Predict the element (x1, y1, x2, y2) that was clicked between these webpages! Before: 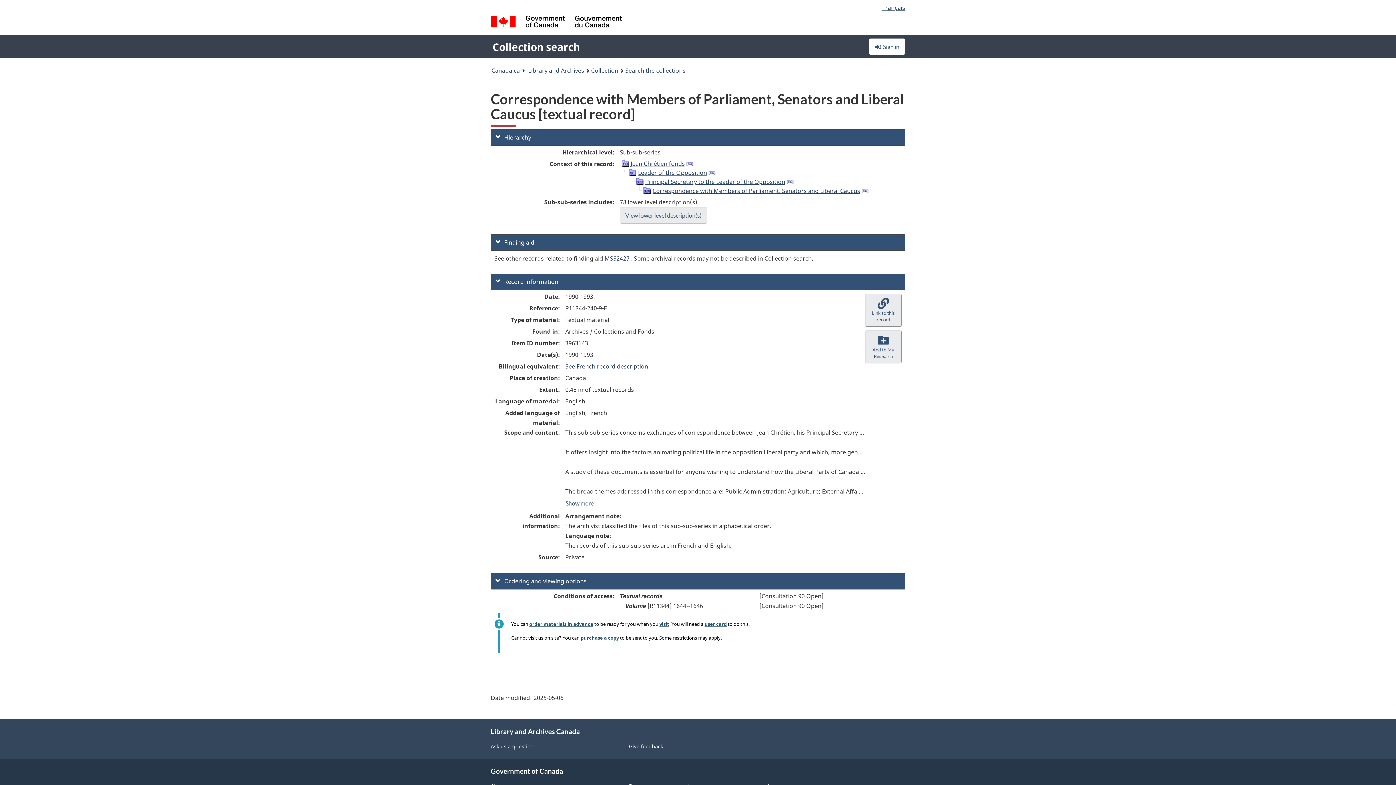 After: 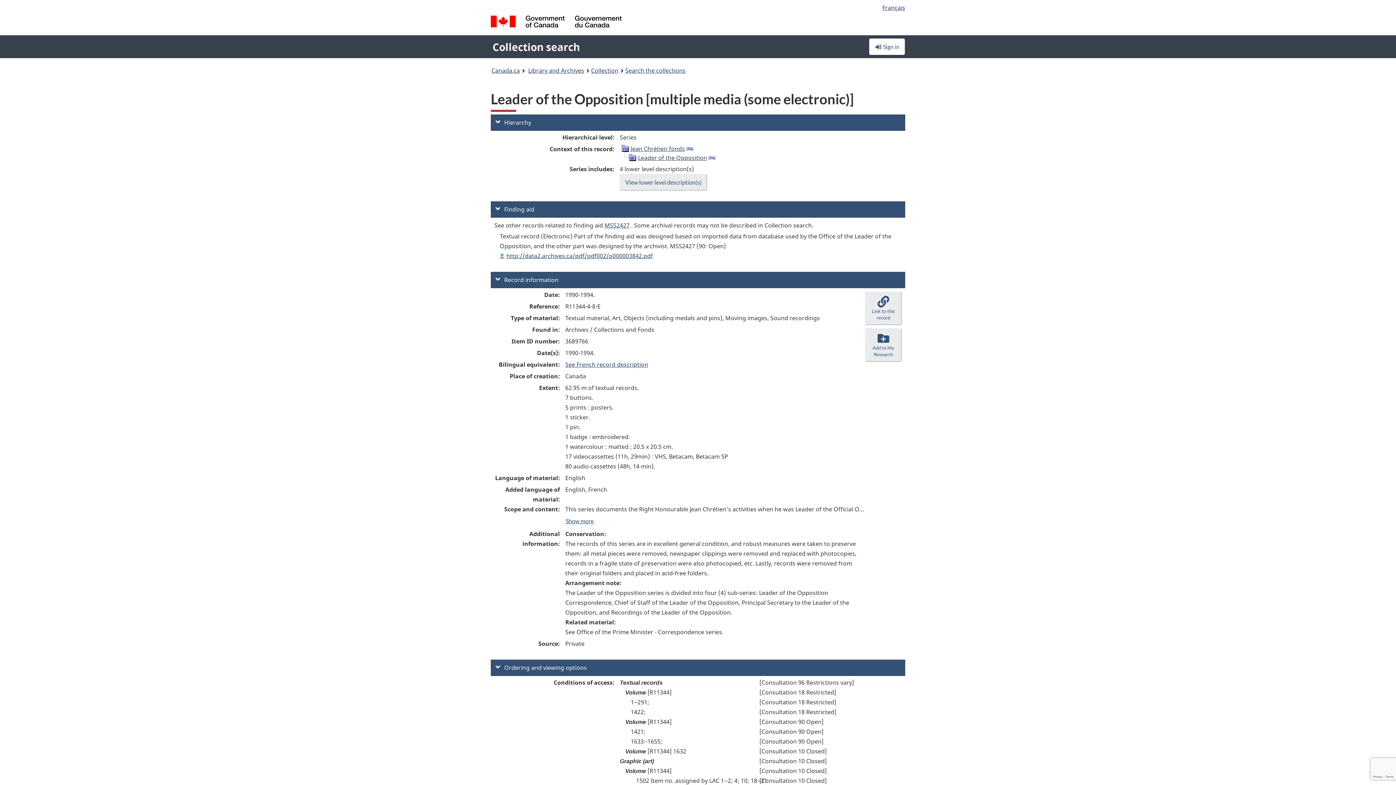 Action: bbox: (629, 168, 636, 176)